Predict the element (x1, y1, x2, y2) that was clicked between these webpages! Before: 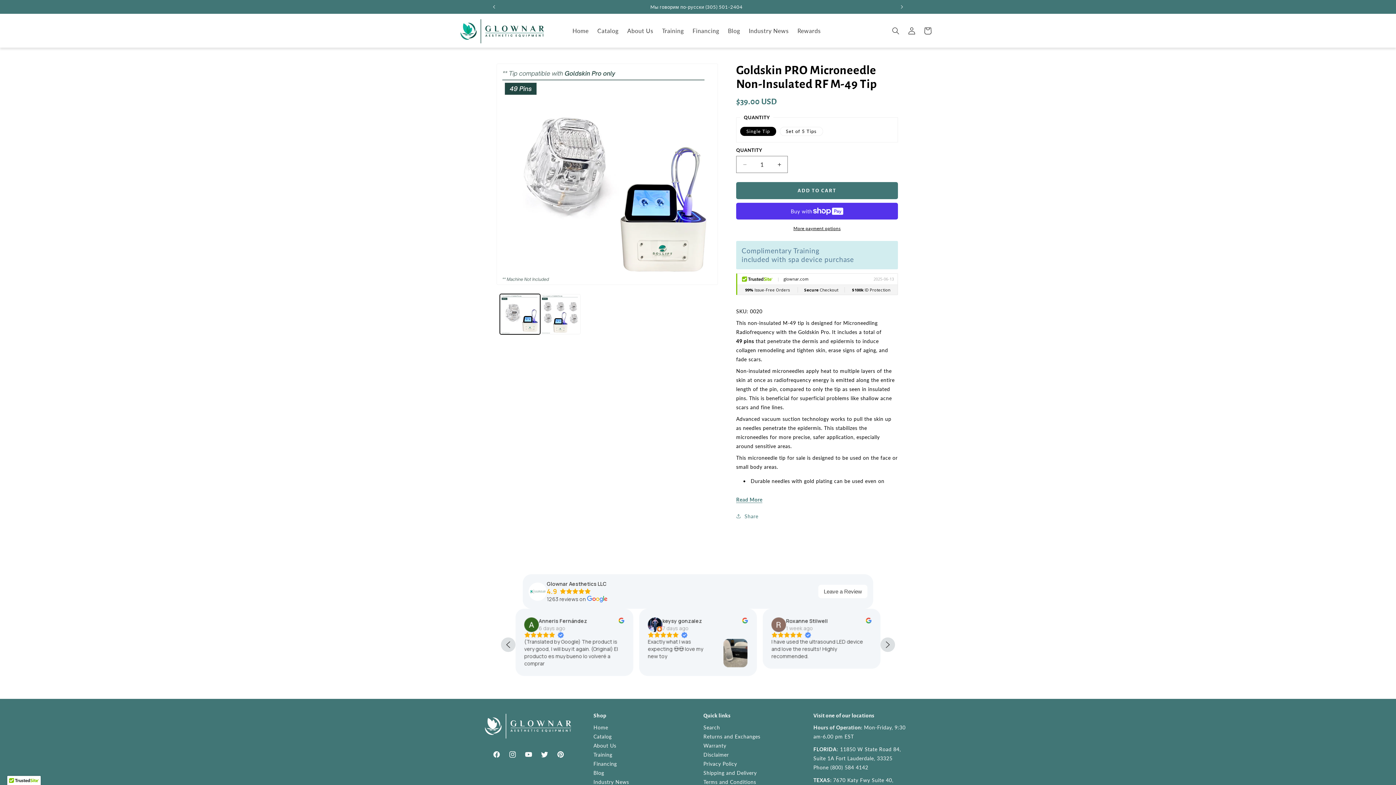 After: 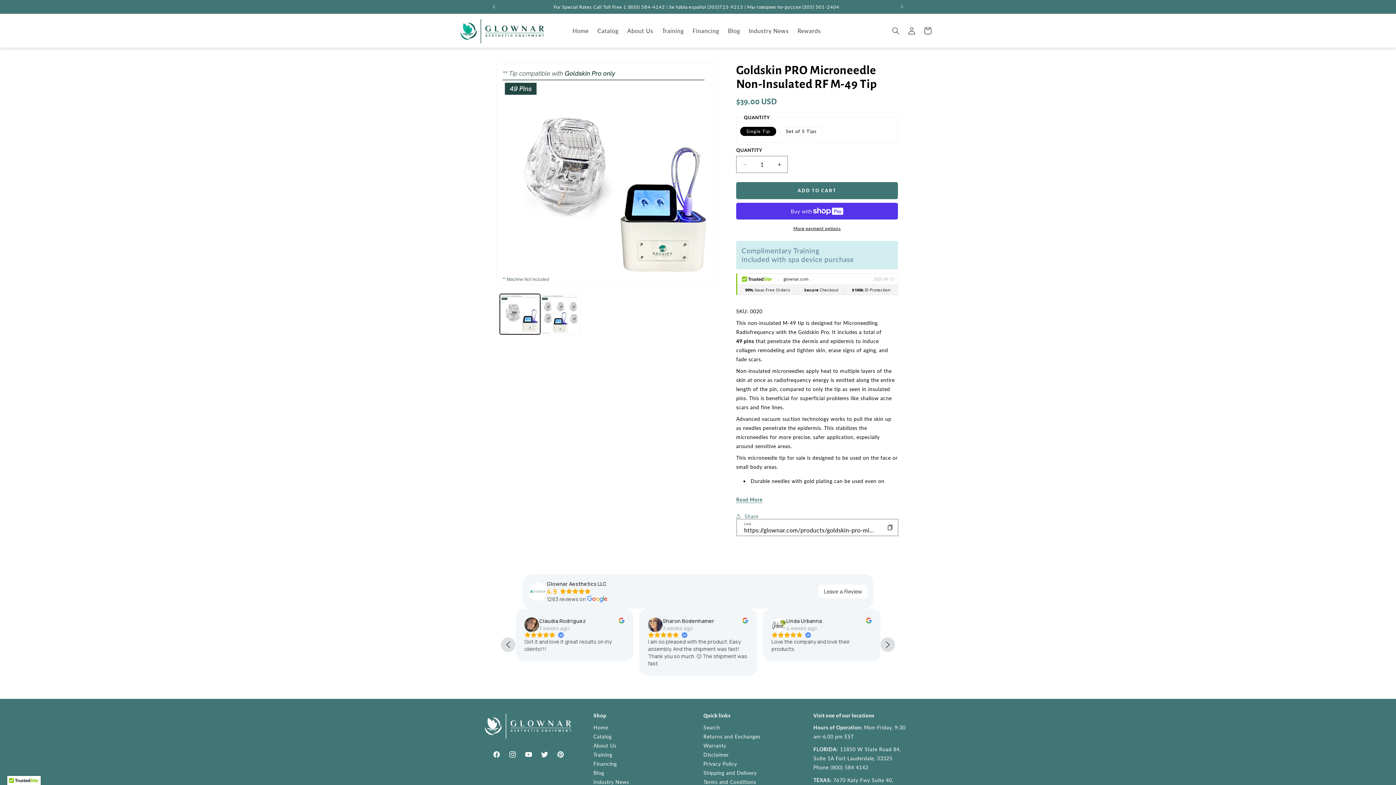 Action: bbox: (736, 508, 758, 524) label: Share